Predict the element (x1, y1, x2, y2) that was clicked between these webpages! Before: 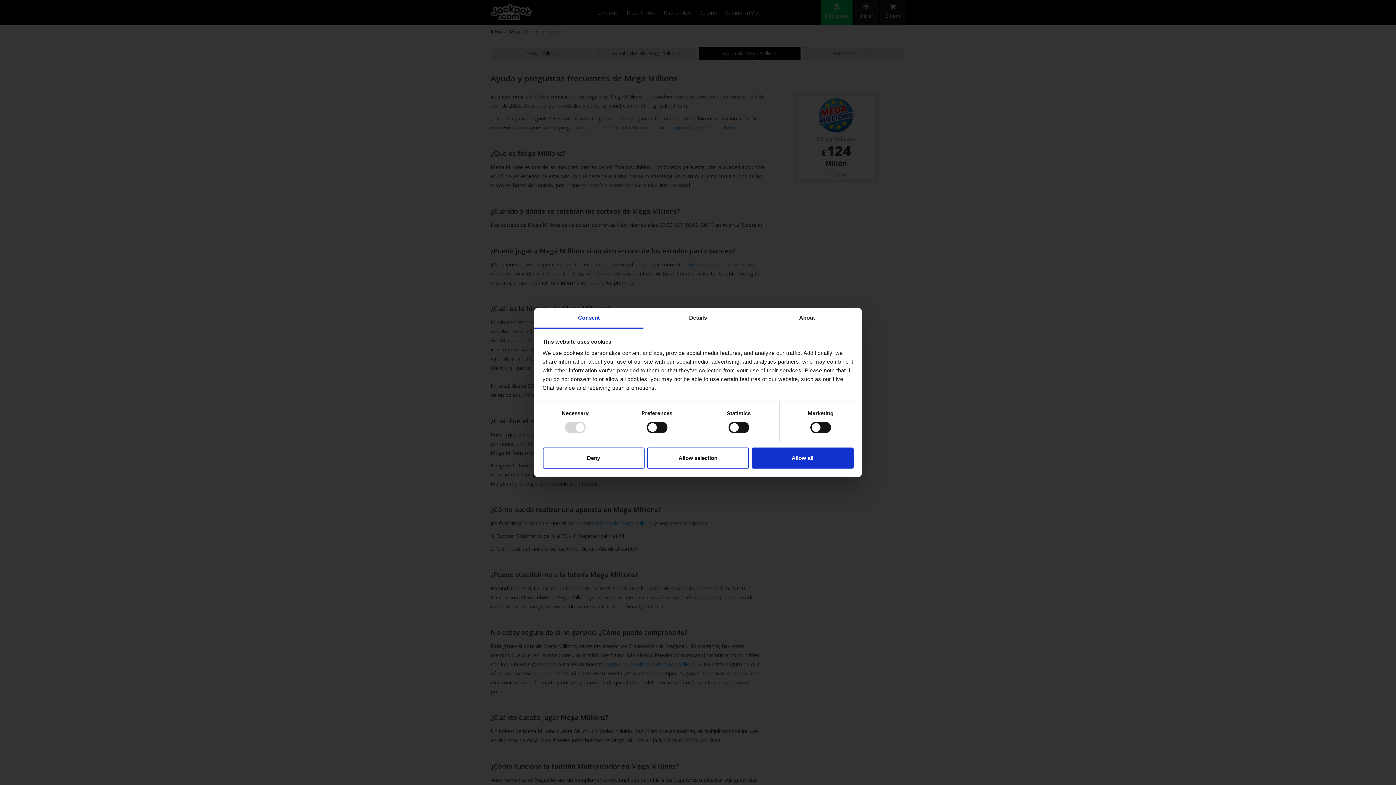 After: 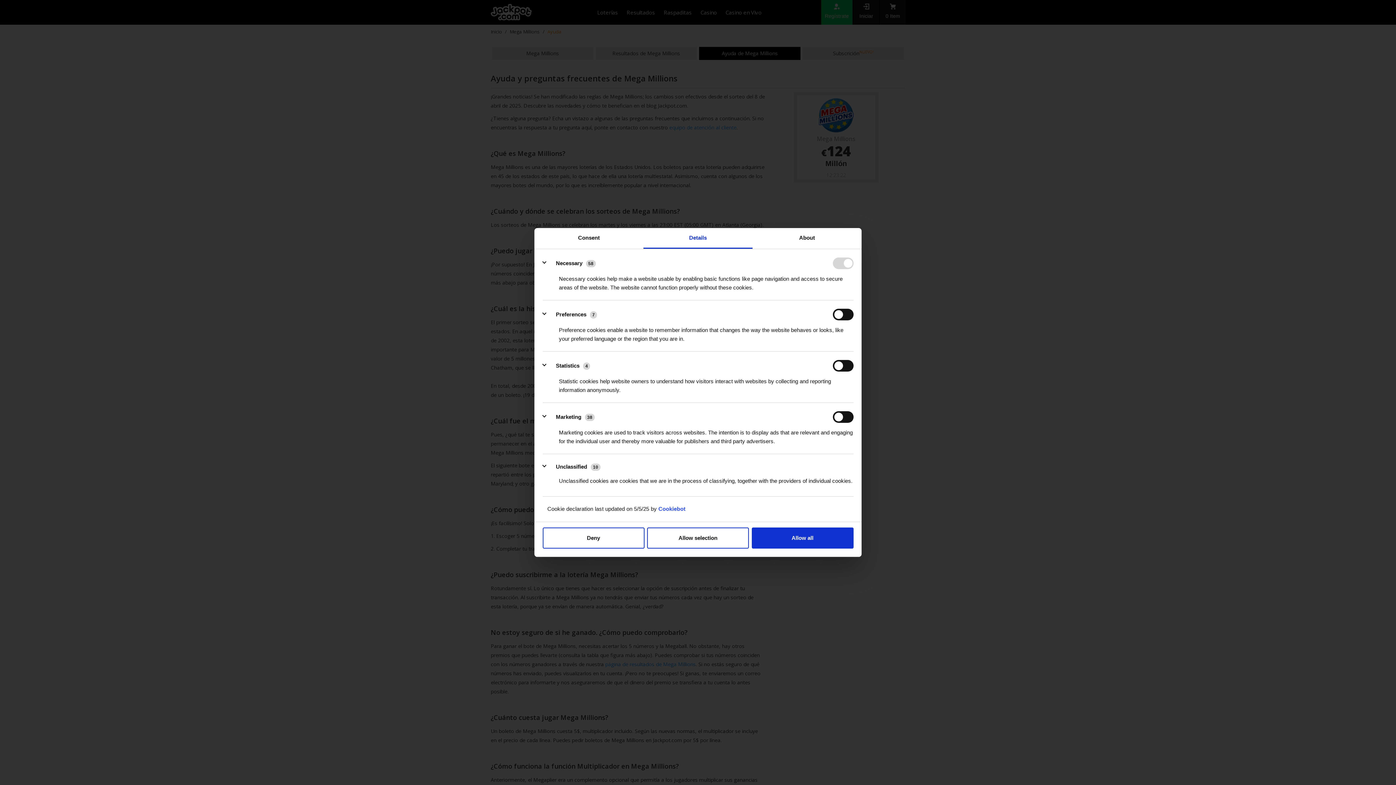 Action: bbox: (643, 308, 752, 328) label: Details